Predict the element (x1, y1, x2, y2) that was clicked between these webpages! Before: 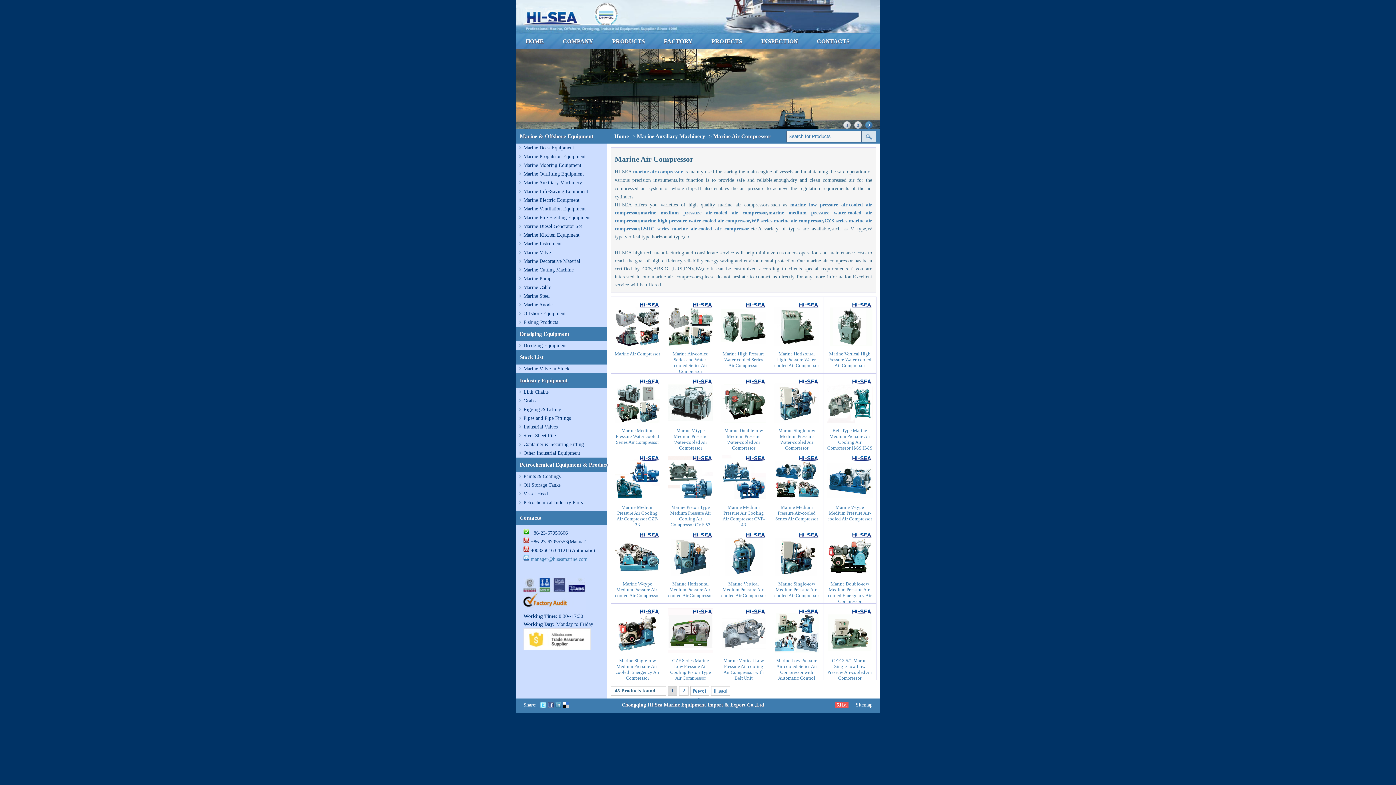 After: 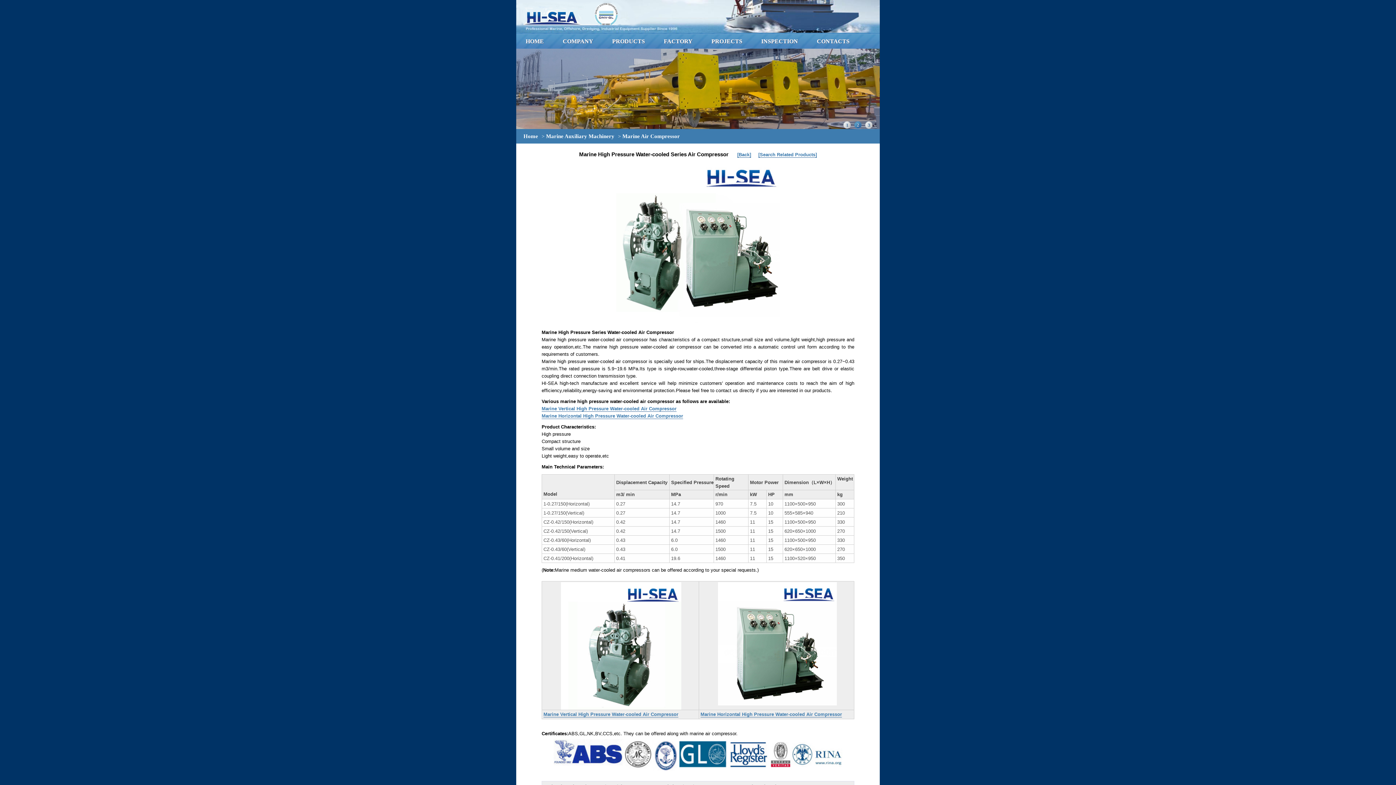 Action: label: Marine High Pressure Water-cooled Series Air Compressor bbox: (722, 351, 764, 368)